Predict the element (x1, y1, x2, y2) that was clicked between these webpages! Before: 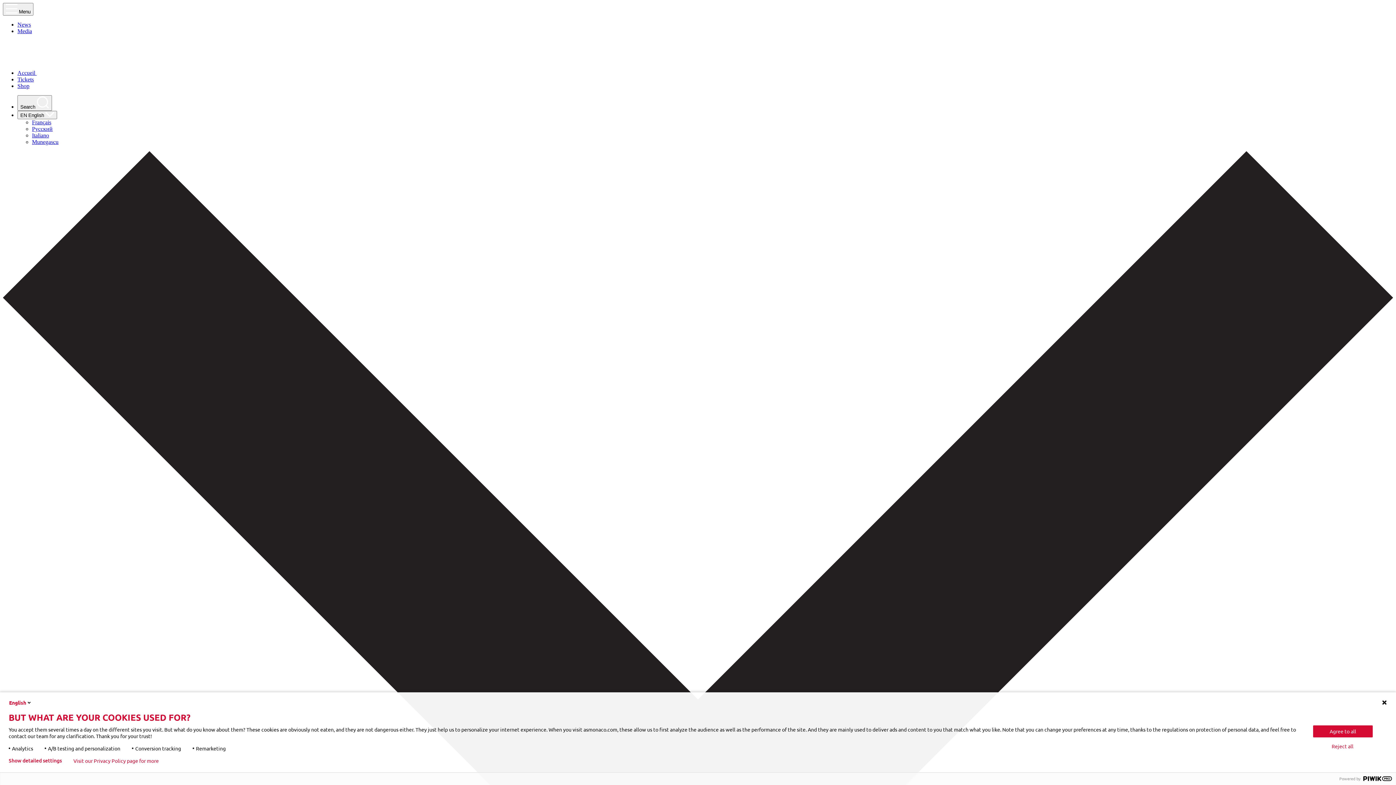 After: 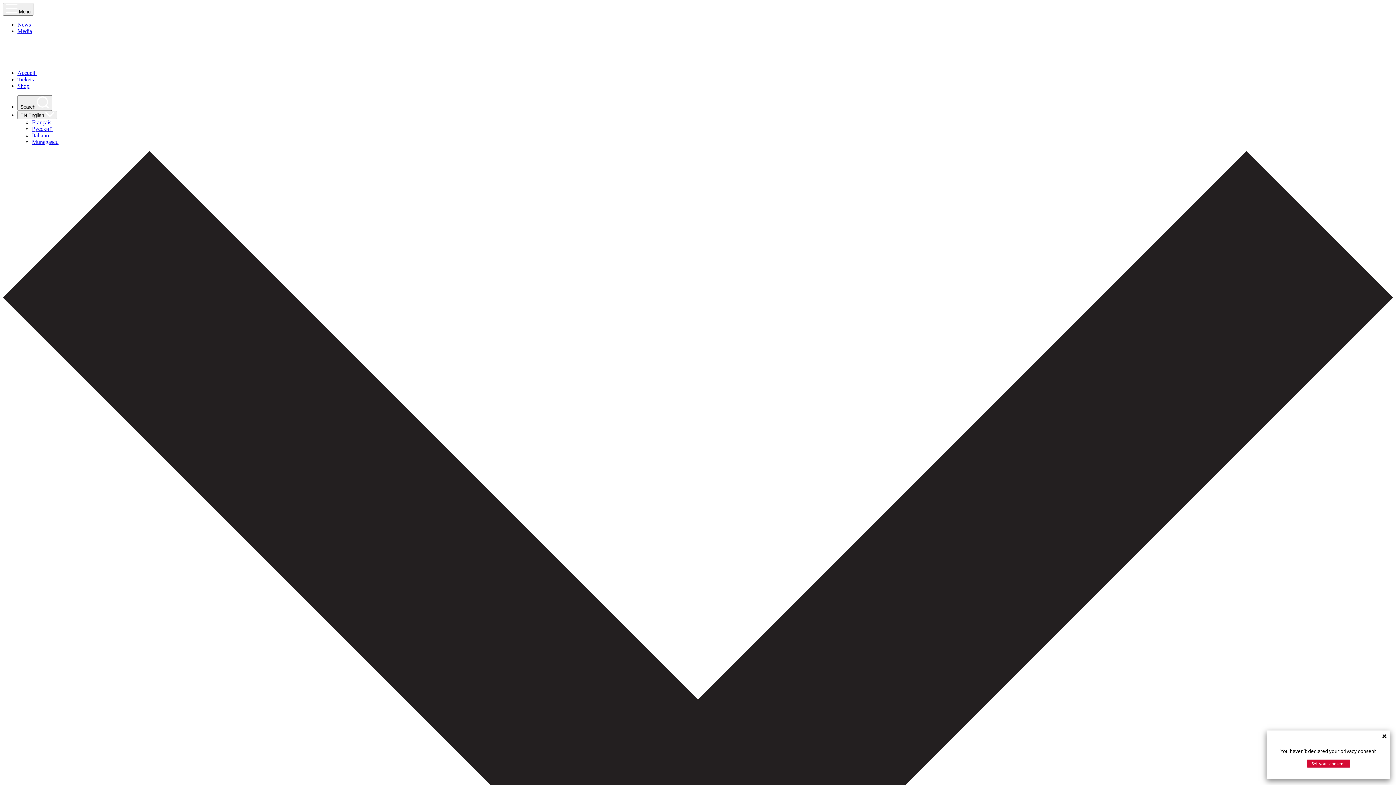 Action: bbox: (17, 21, 30, 27) label: News